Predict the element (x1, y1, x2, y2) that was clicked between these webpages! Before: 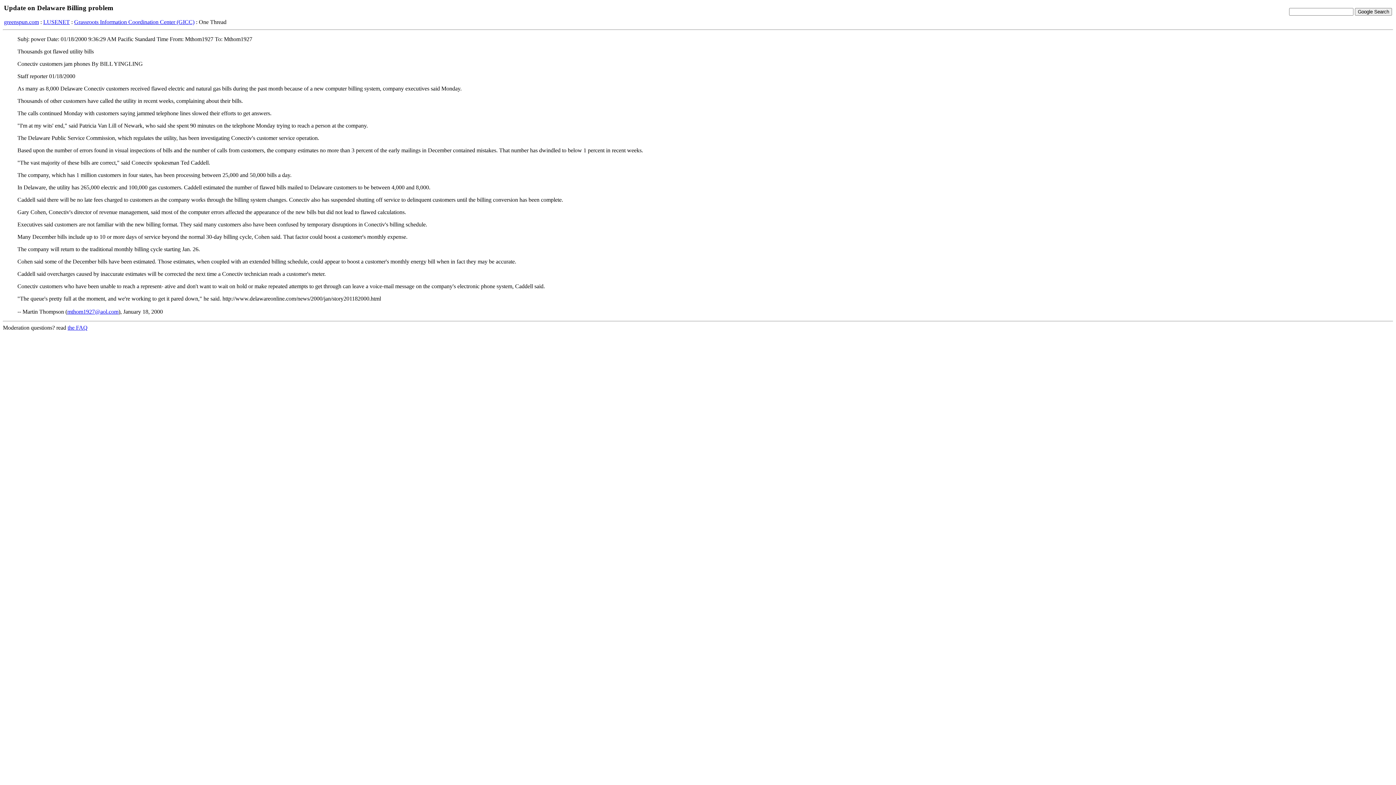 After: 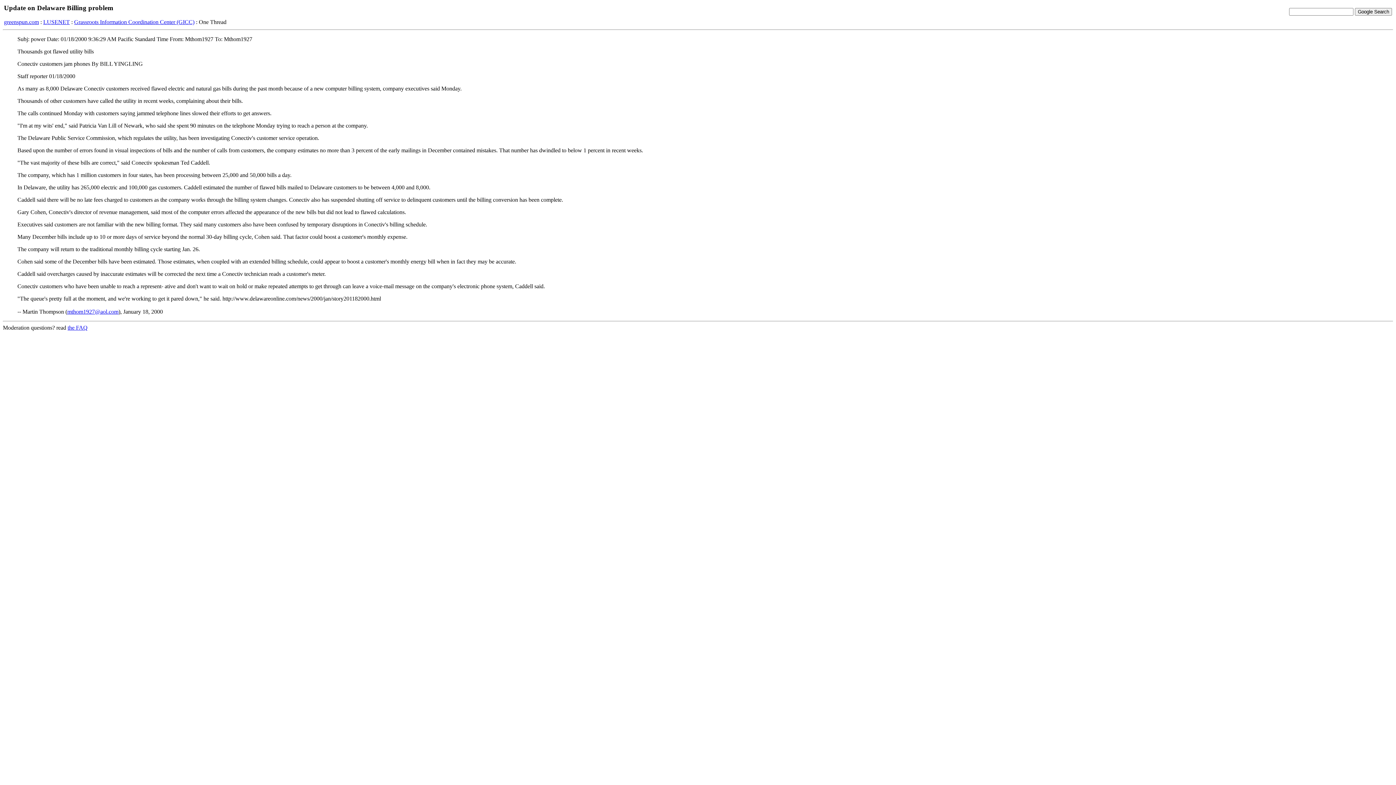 Action: label: mthom1927@aol.com bbox: (67, 308, 118, 314)